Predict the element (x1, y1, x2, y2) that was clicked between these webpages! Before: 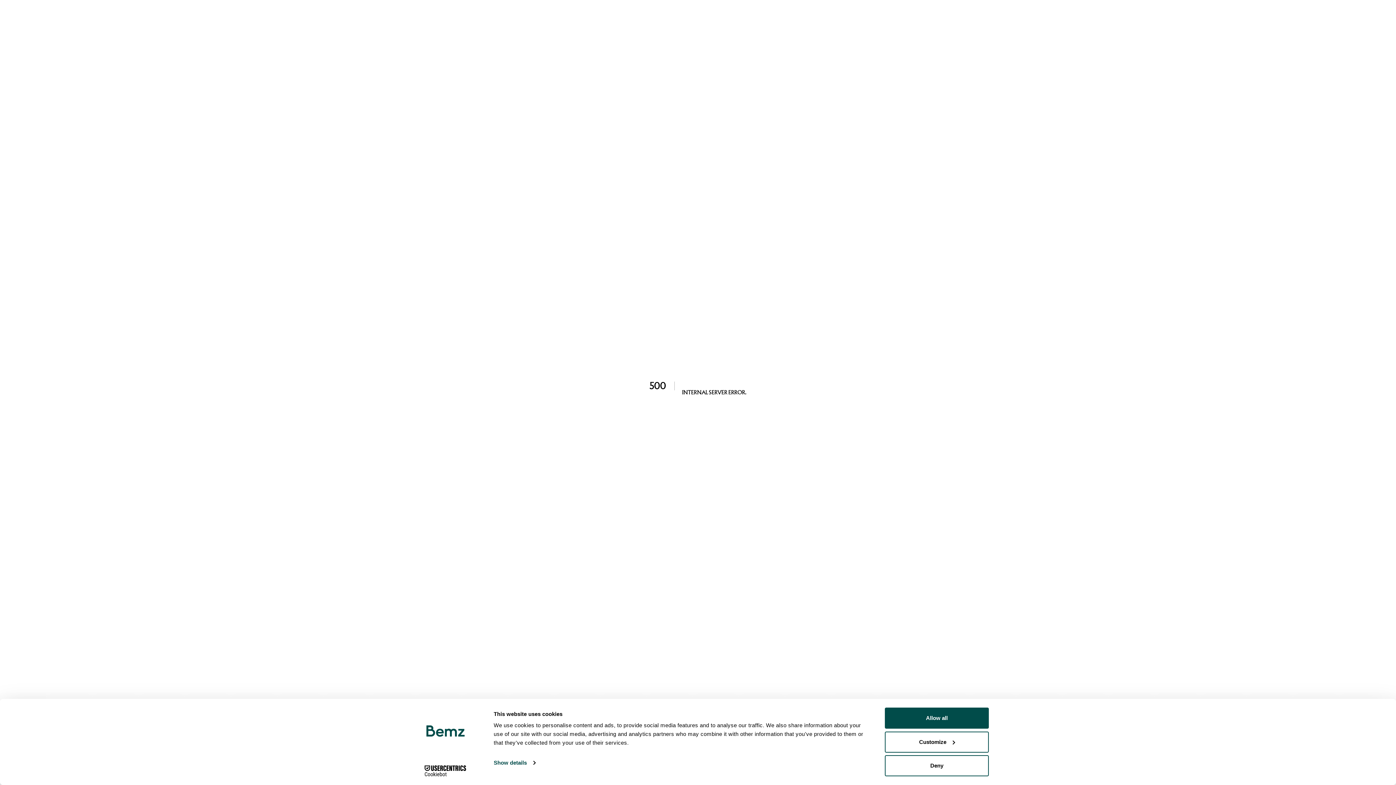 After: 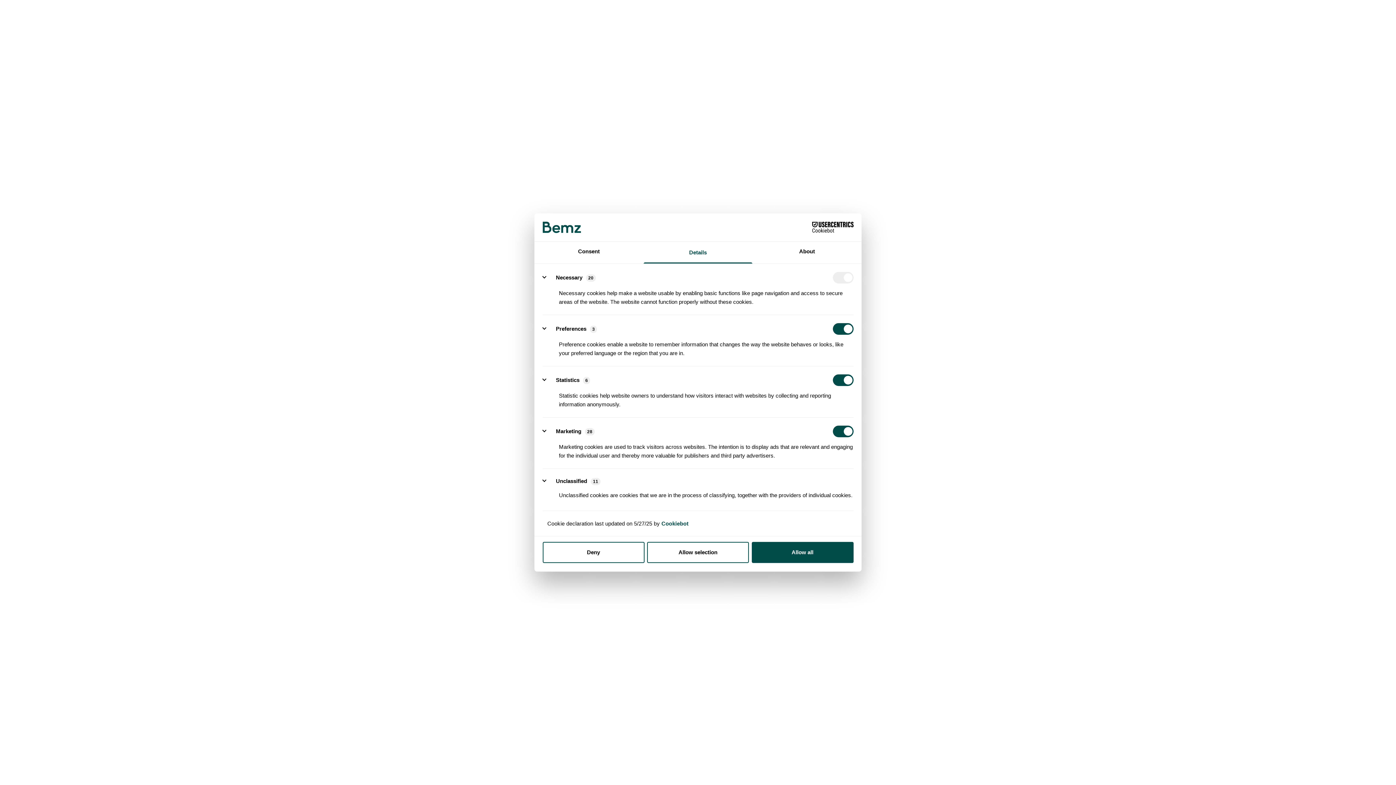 Action: bbox: (885, 731, 989, 752) label: Customize